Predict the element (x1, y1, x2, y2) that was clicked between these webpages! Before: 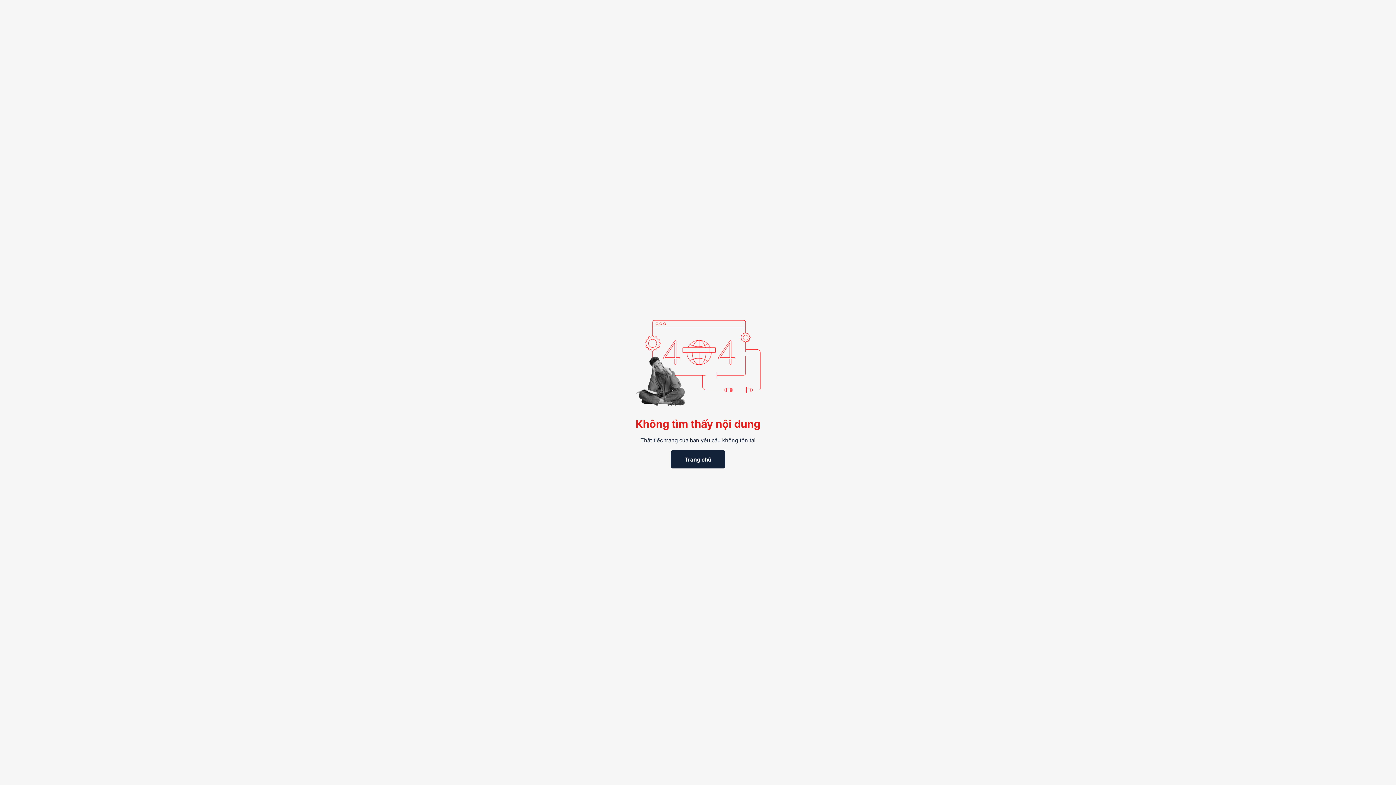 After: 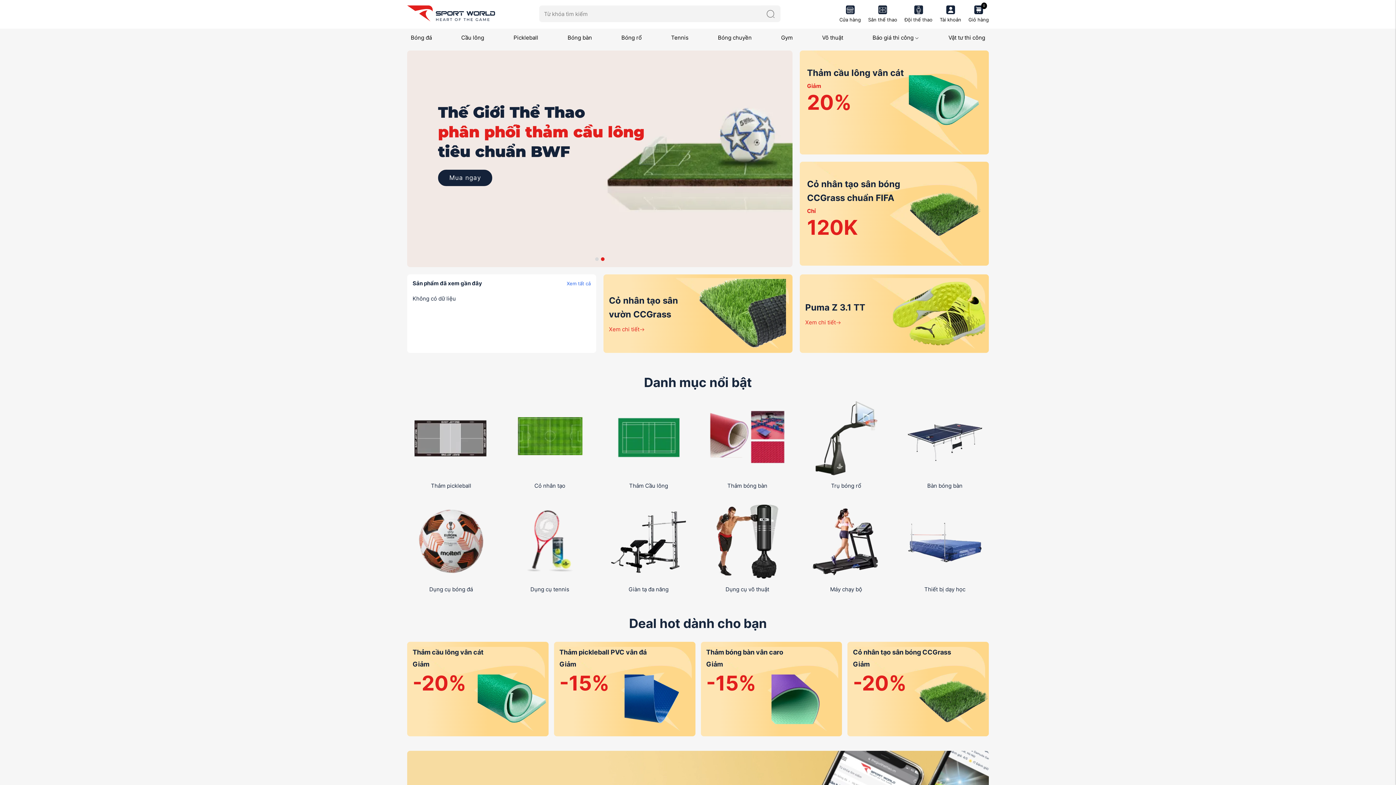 Action: label: Trang chủ bbox: (670, 450, 725, 468)